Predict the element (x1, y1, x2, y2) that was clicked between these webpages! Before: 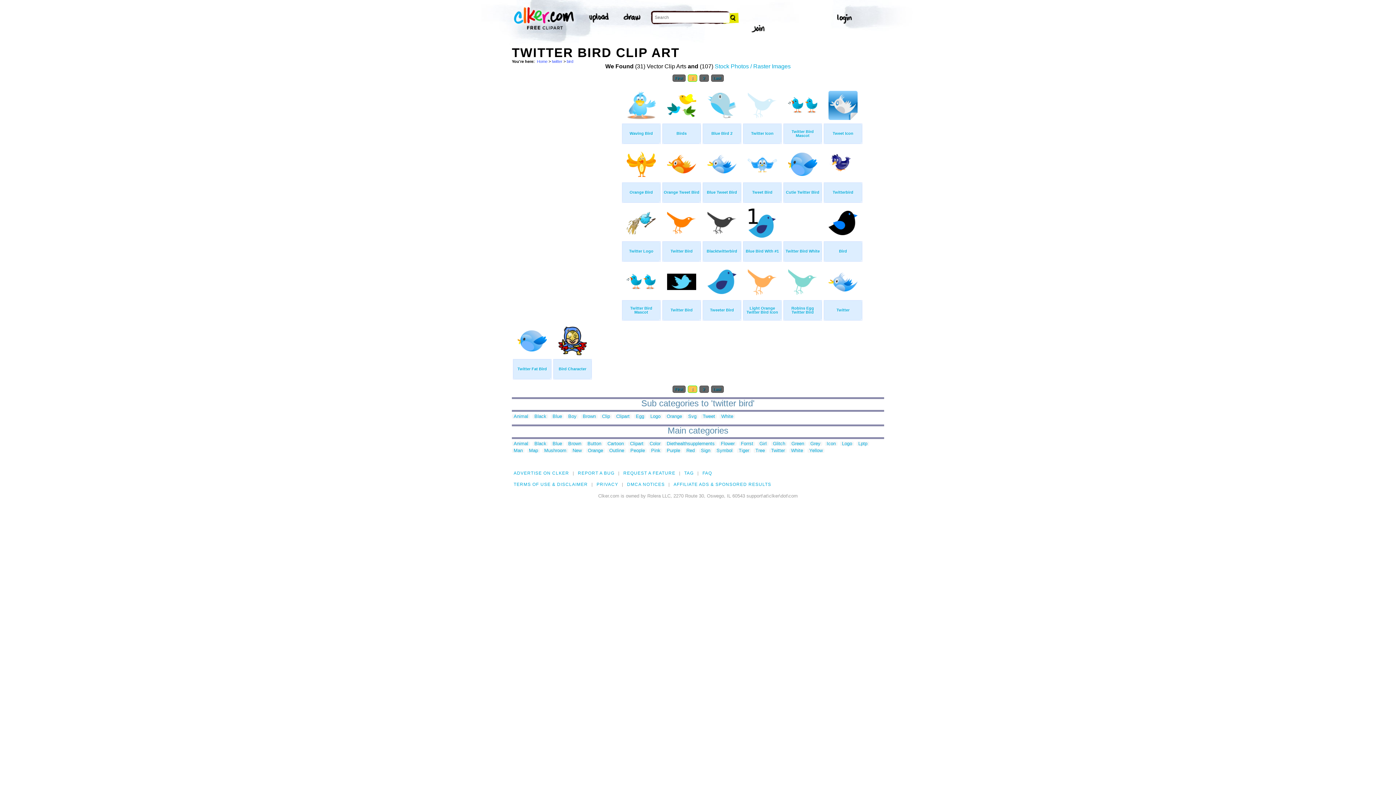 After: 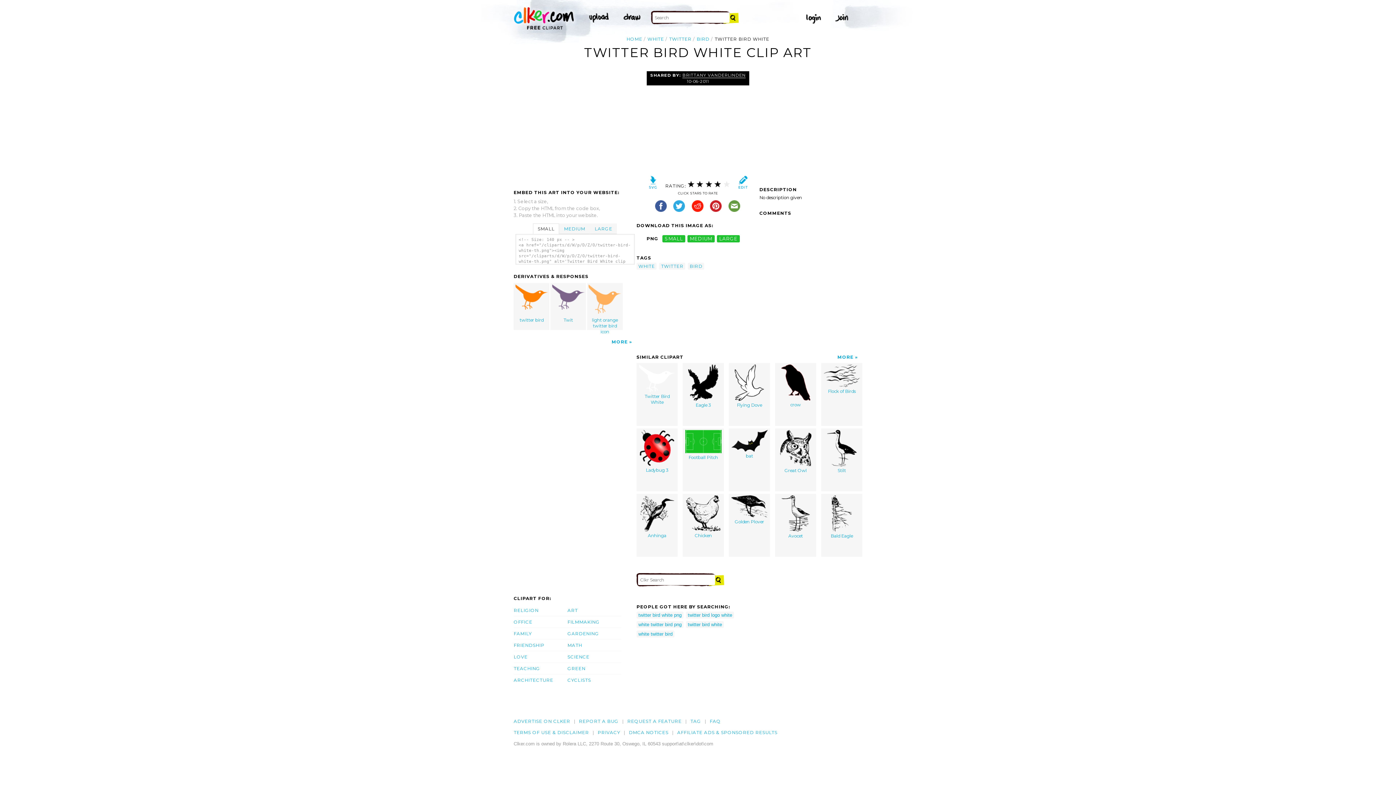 Action: bbox: (788, 229, 817, 235)